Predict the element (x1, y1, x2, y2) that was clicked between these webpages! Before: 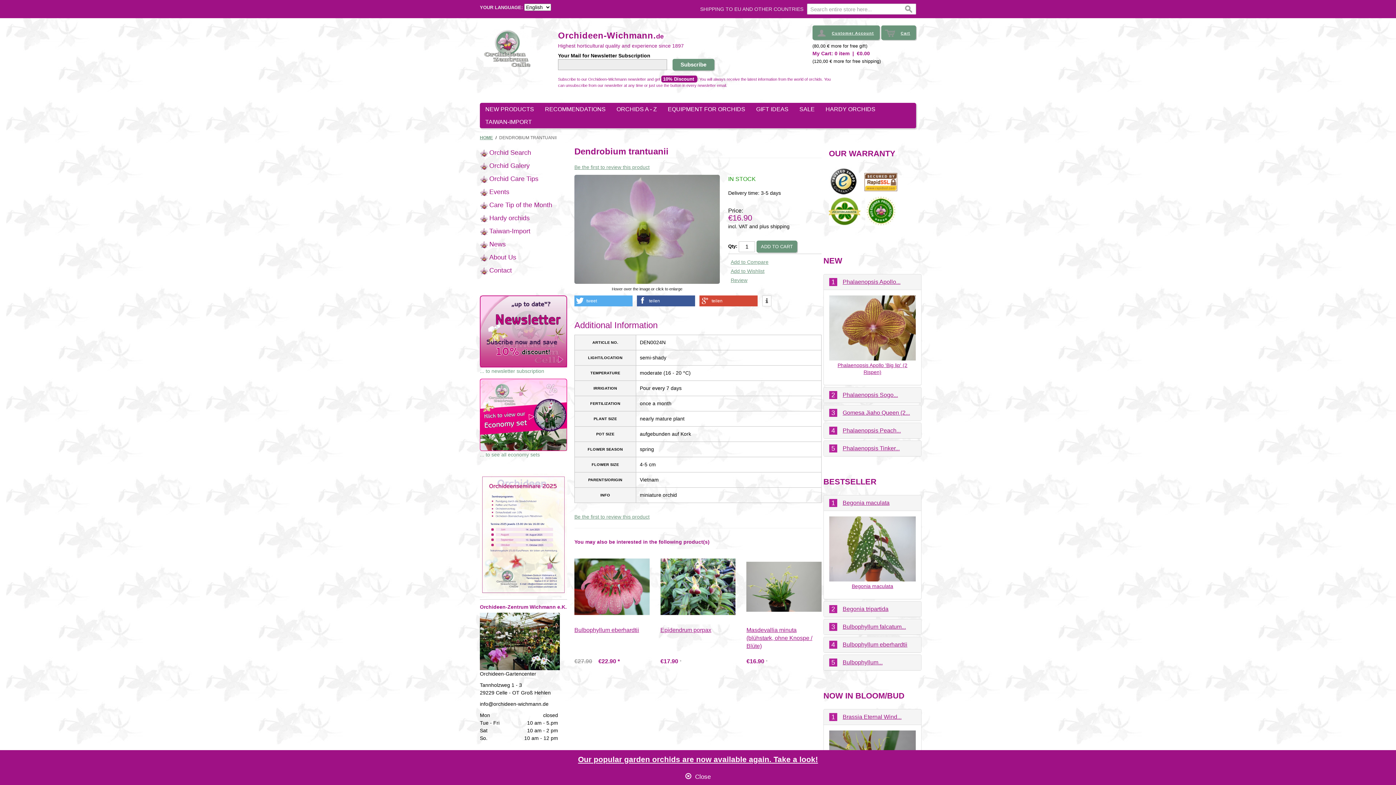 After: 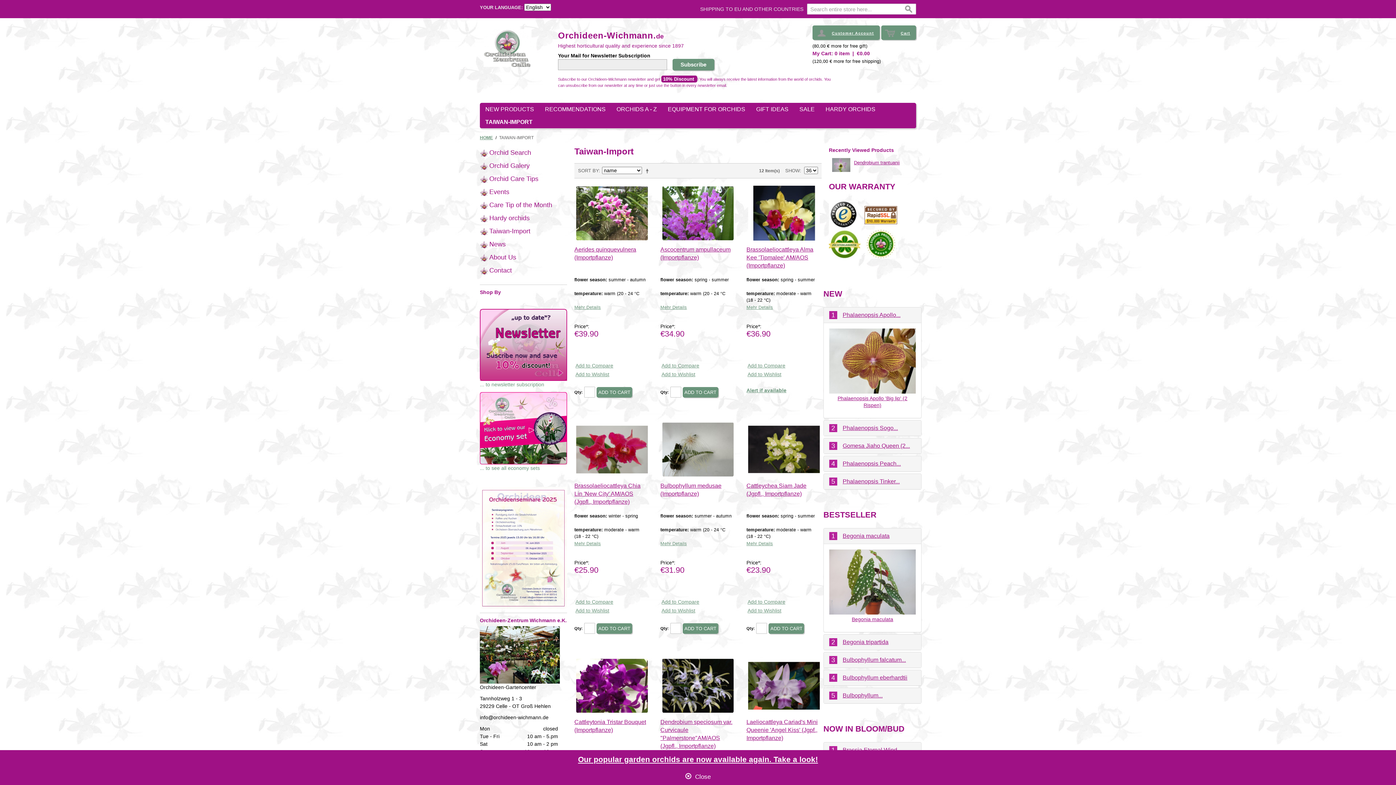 Action: bbox: (480, 115, 537, 128) label: TAIWAN-IMPORT